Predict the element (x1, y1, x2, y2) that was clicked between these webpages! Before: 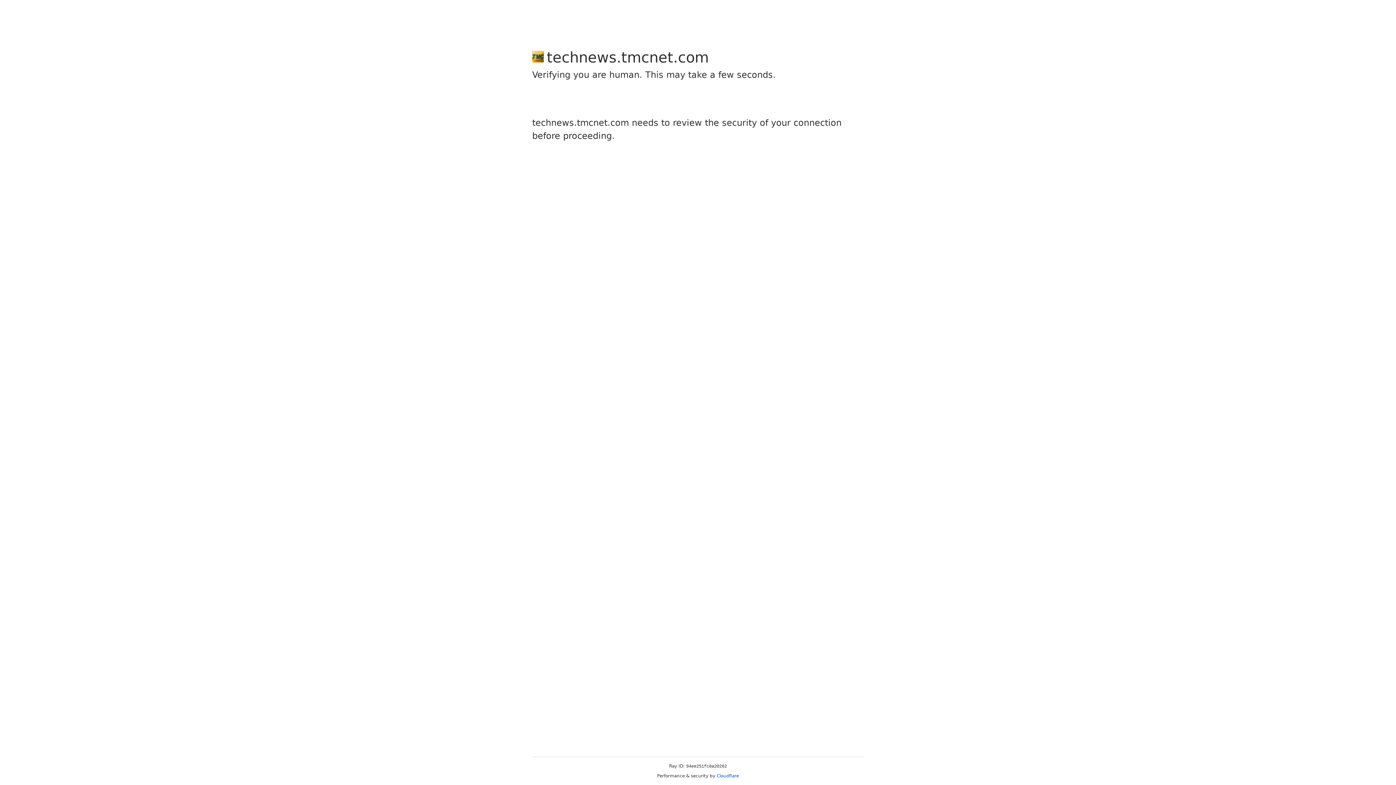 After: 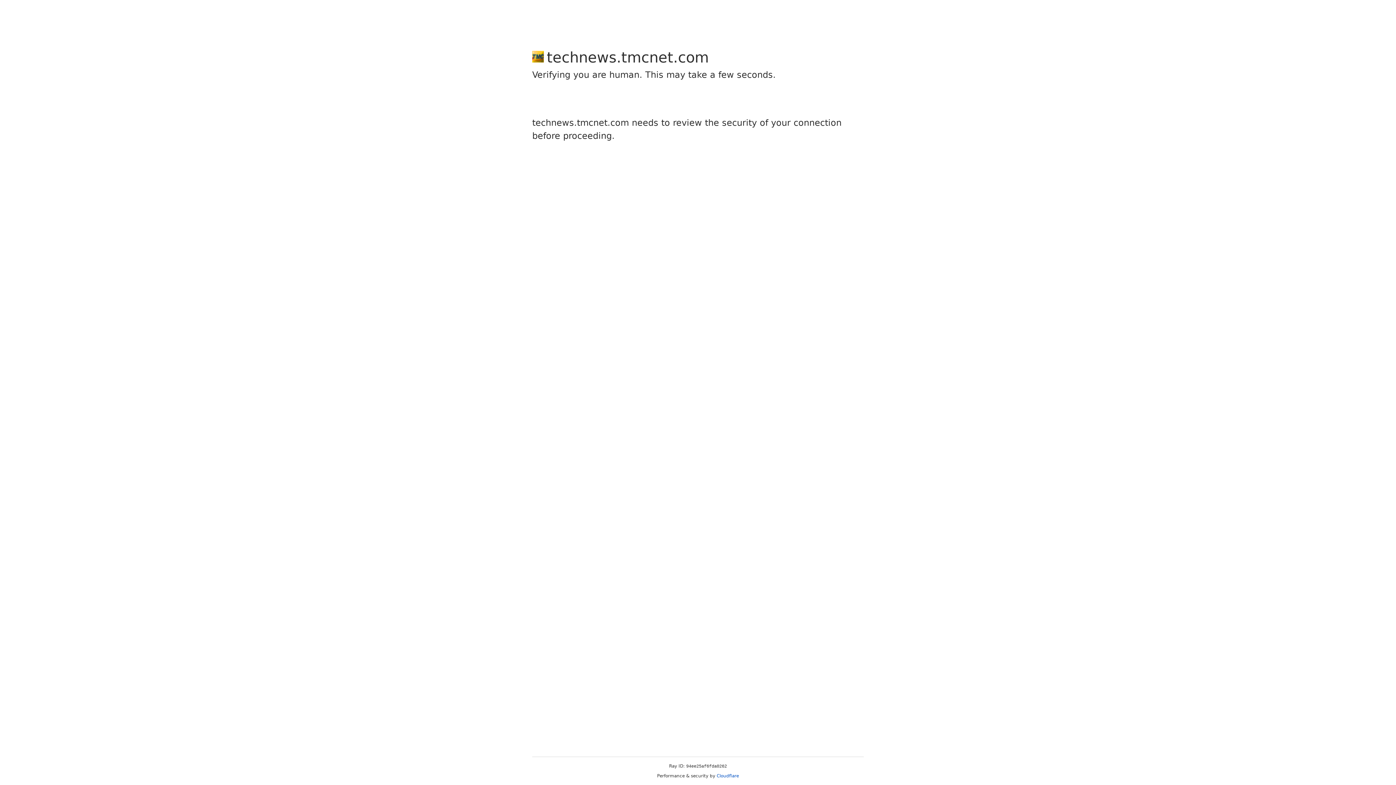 Action: label: Cloudflare bbox: (716, 773, 739, 778)